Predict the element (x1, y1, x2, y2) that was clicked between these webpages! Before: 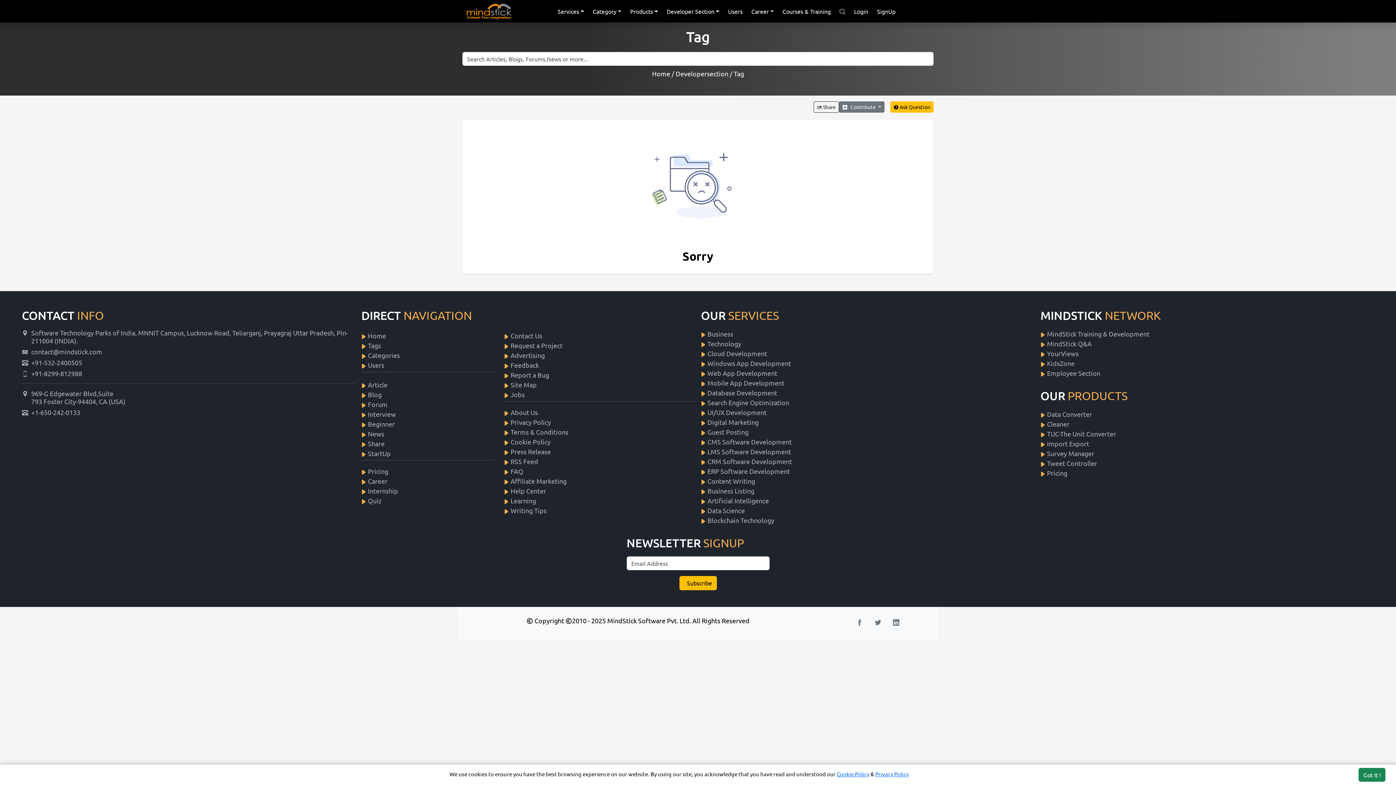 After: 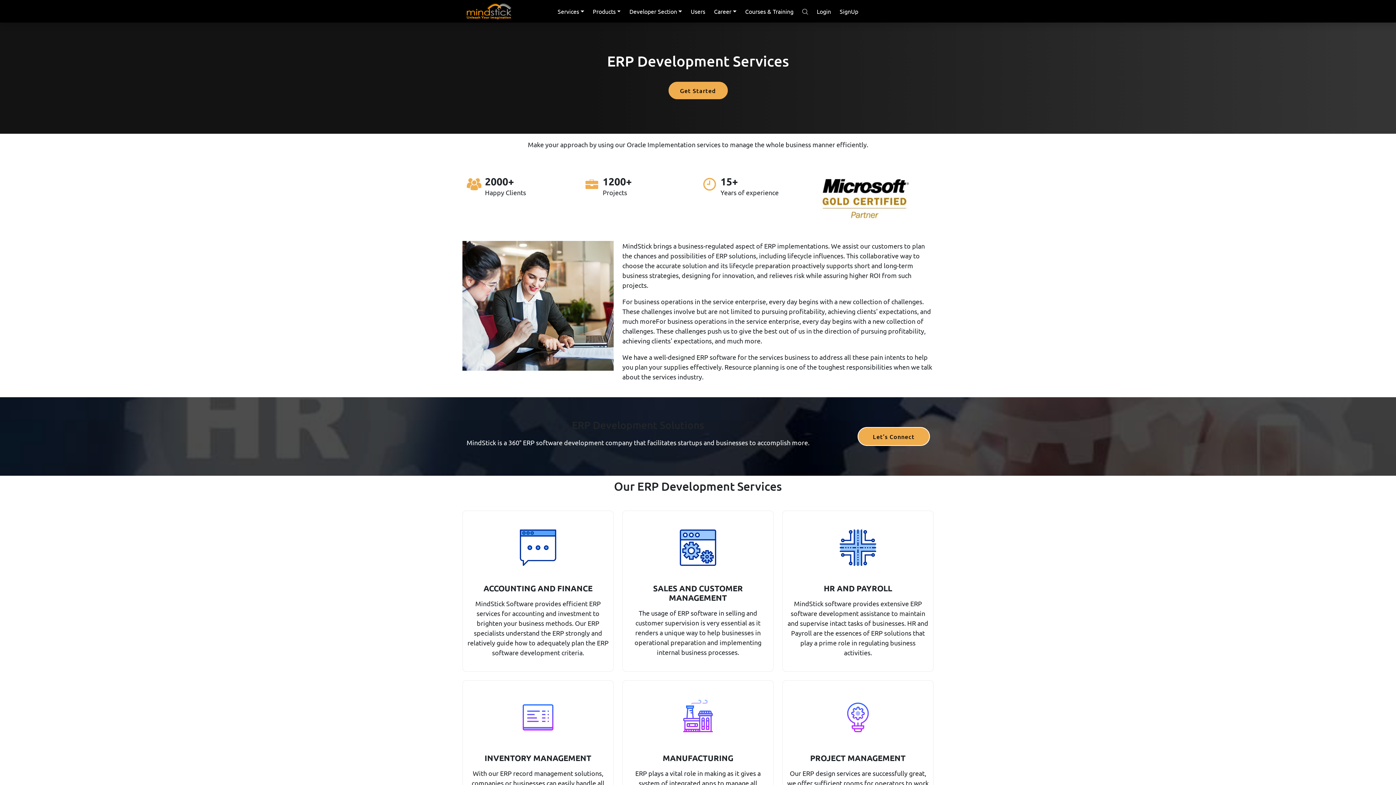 Action: bbox: (707, 466, 790, 476) label: ERP Software Development